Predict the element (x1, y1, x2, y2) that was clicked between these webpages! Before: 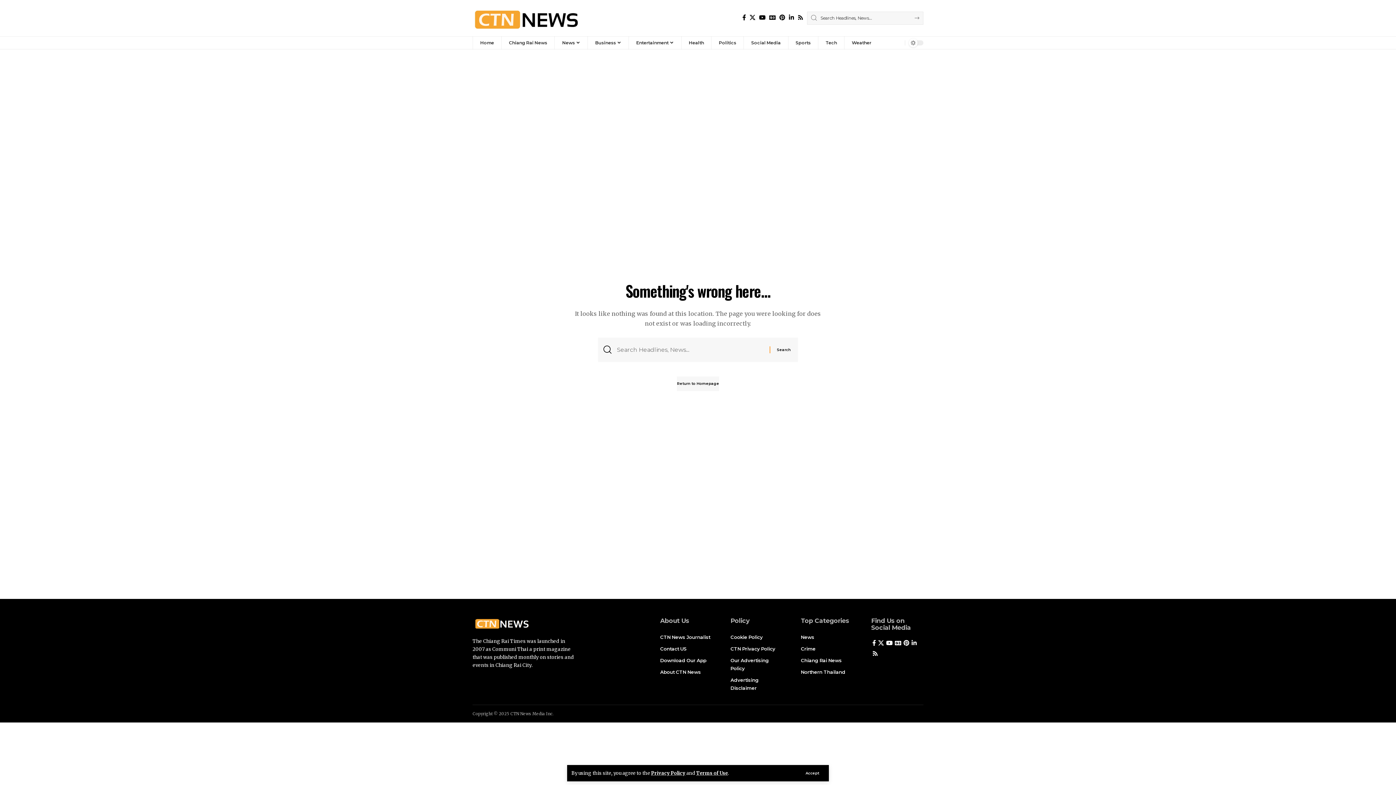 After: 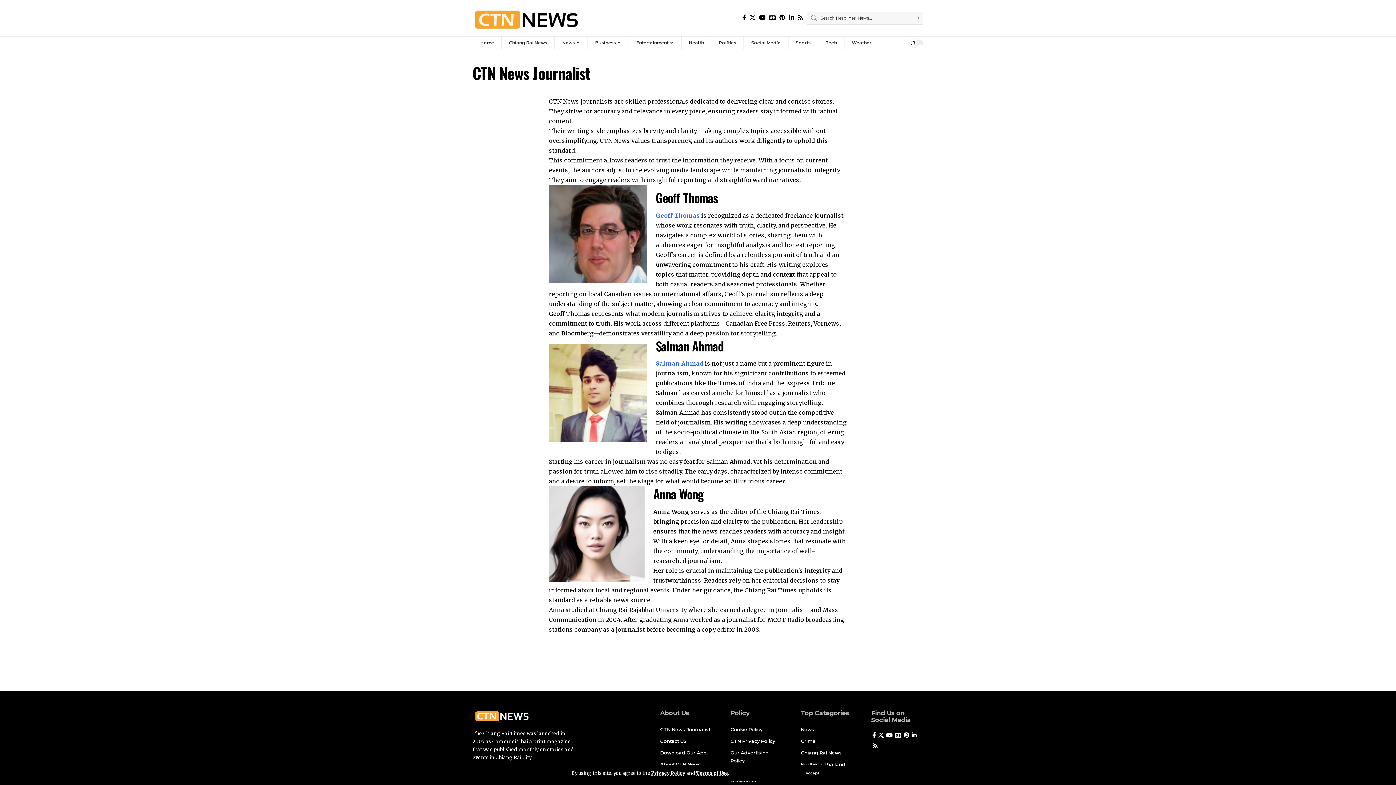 Action: label: CTN News Journalist bbox: (660, 631, 712, 643)